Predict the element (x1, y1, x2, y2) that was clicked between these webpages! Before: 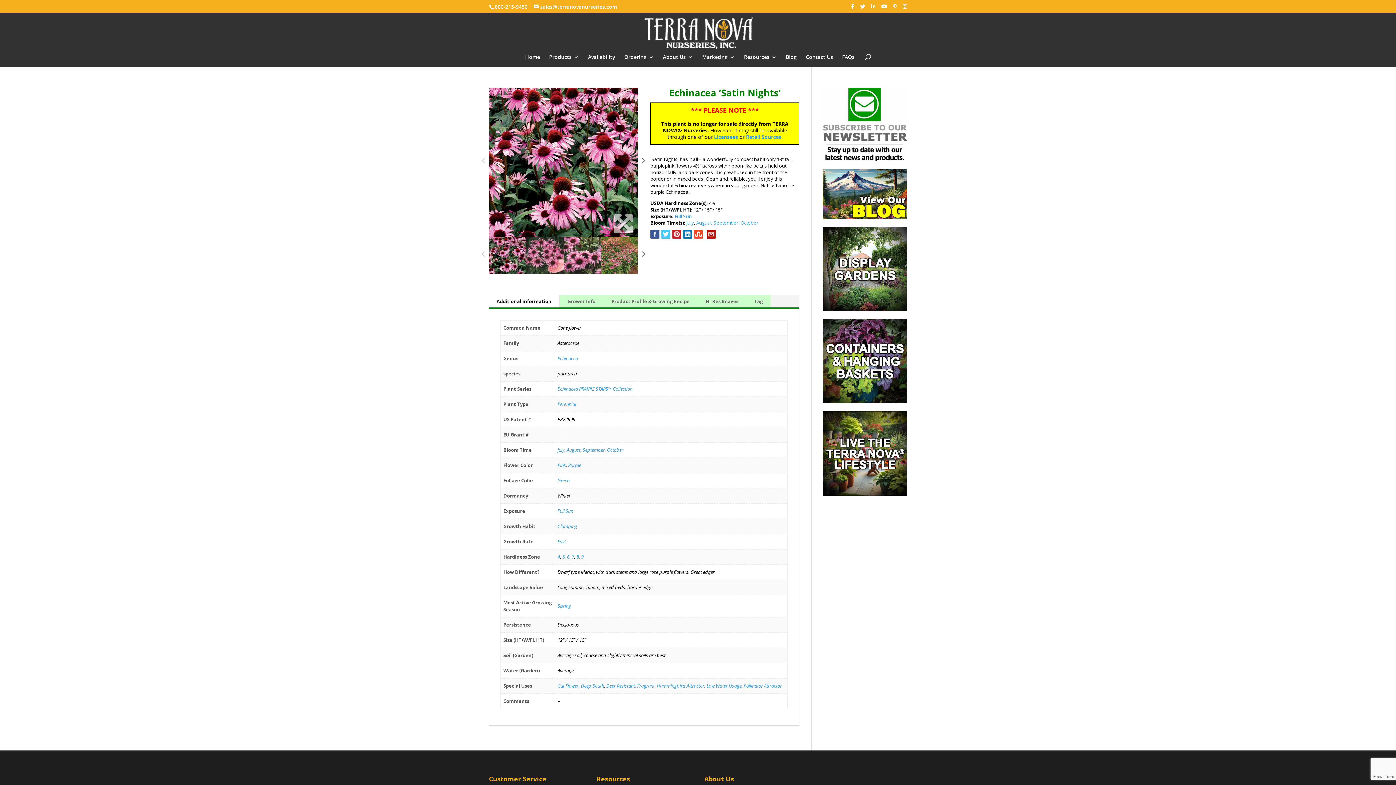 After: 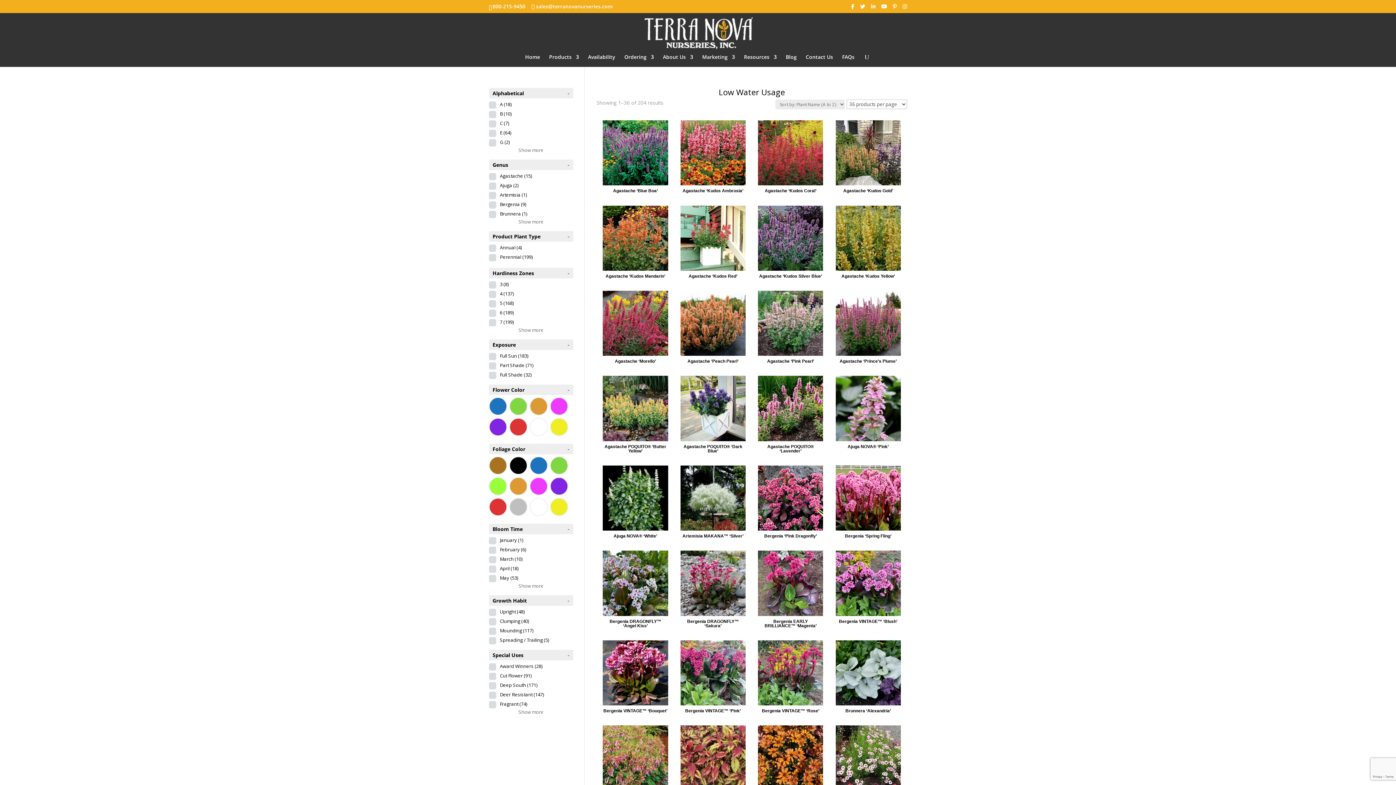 Action: bbox: (706, 682, 741, 689) label: Low Water Usage